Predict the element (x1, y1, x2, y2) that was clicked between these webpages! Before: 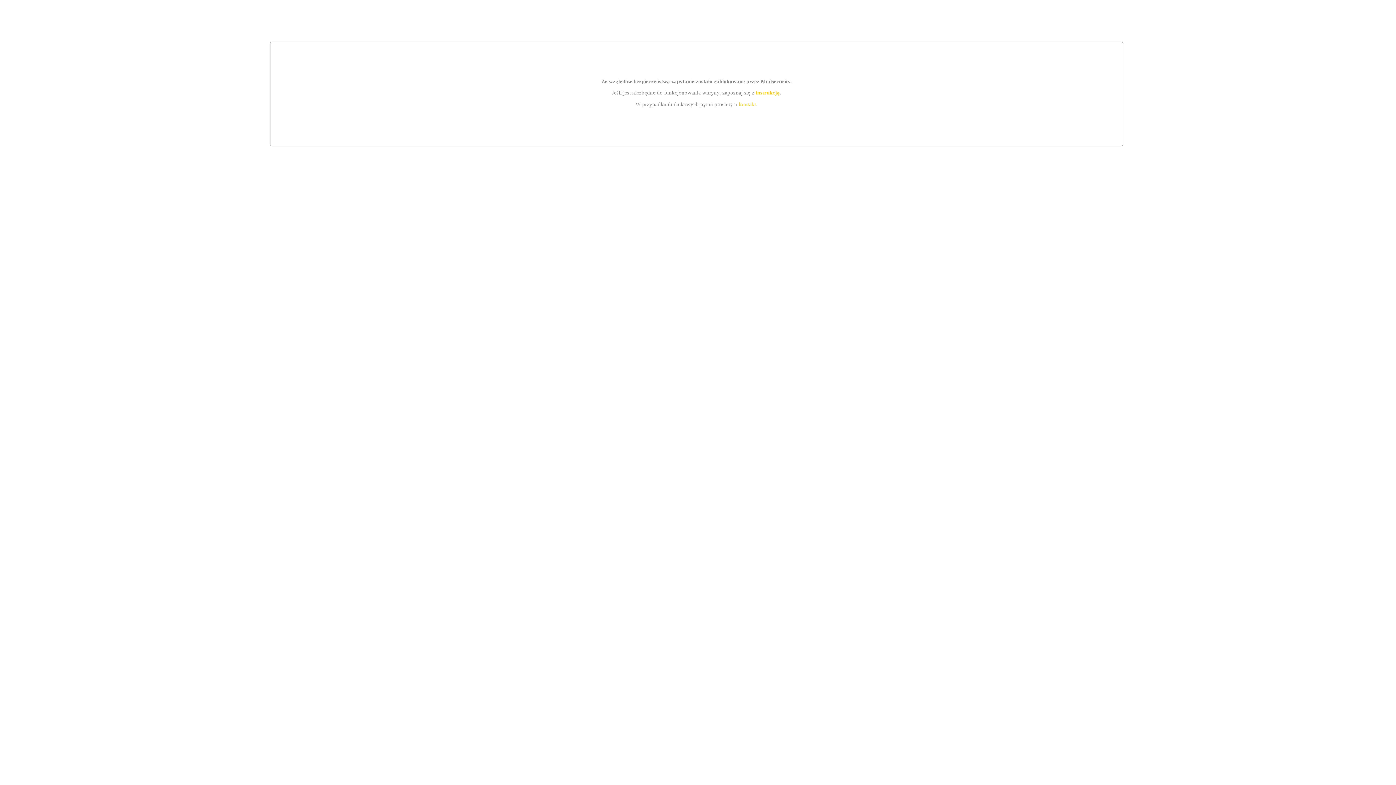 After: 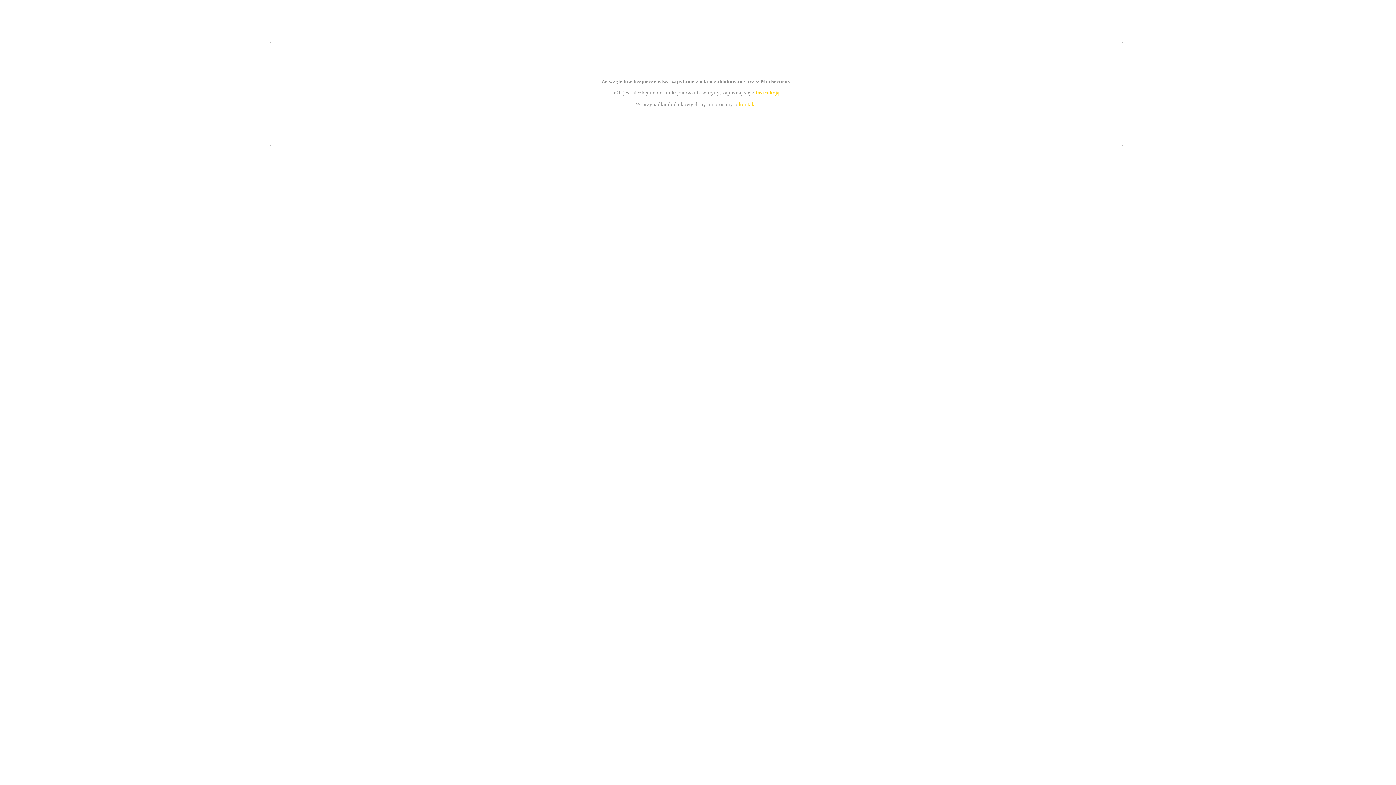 Action: bbox: (755, 89, 779, 95) label: instrukcją